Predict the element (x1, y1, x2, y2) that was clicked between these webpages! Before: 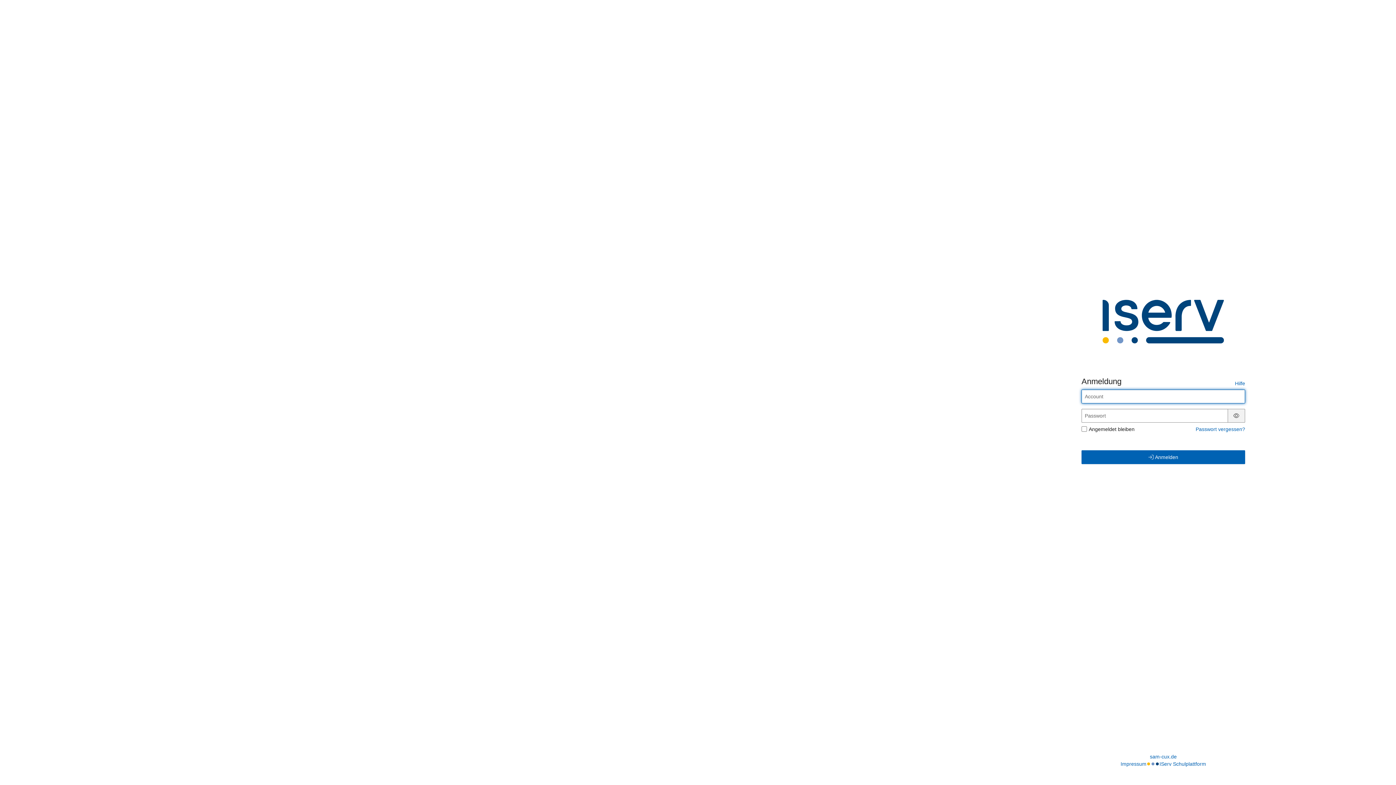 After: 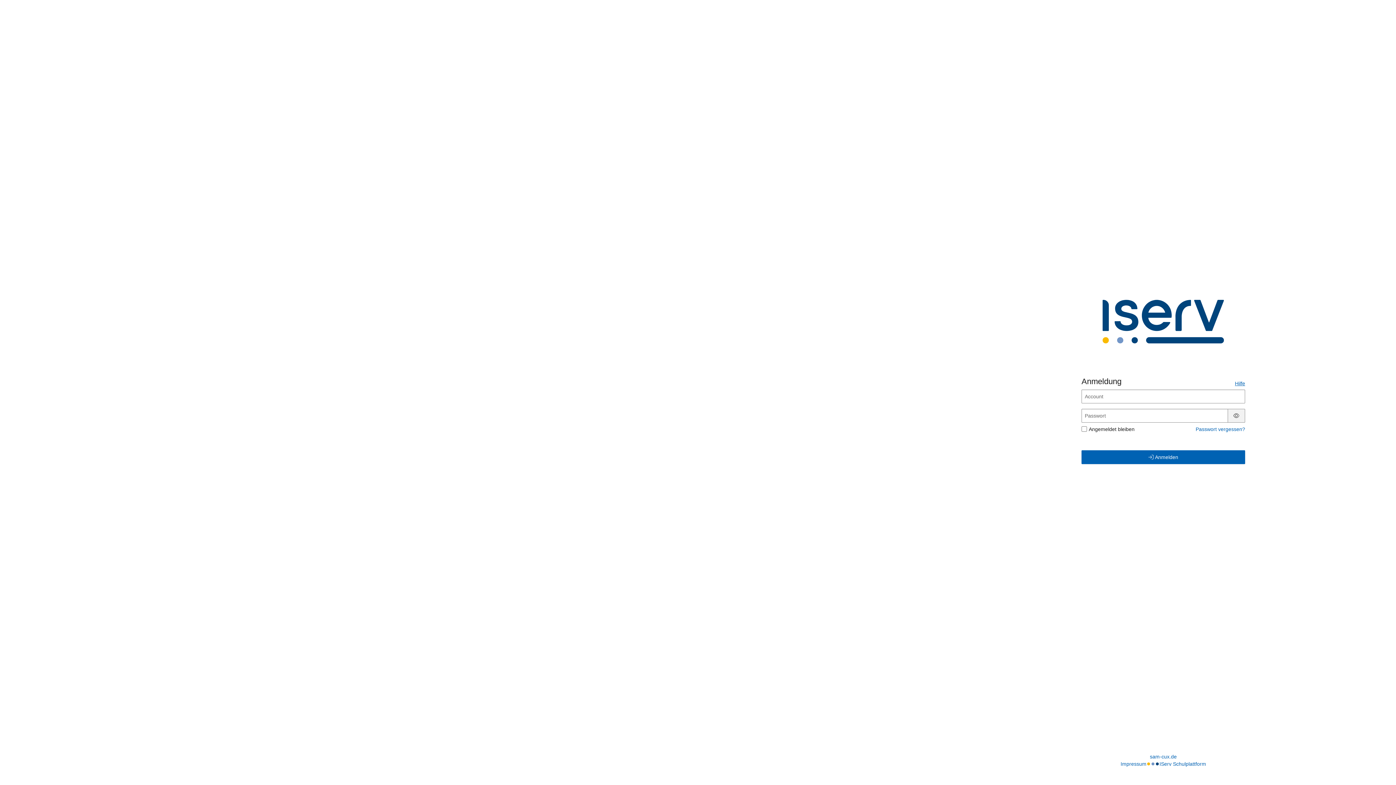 Action: label: Hilfe bbox: (1235, 380, 1245, 386)